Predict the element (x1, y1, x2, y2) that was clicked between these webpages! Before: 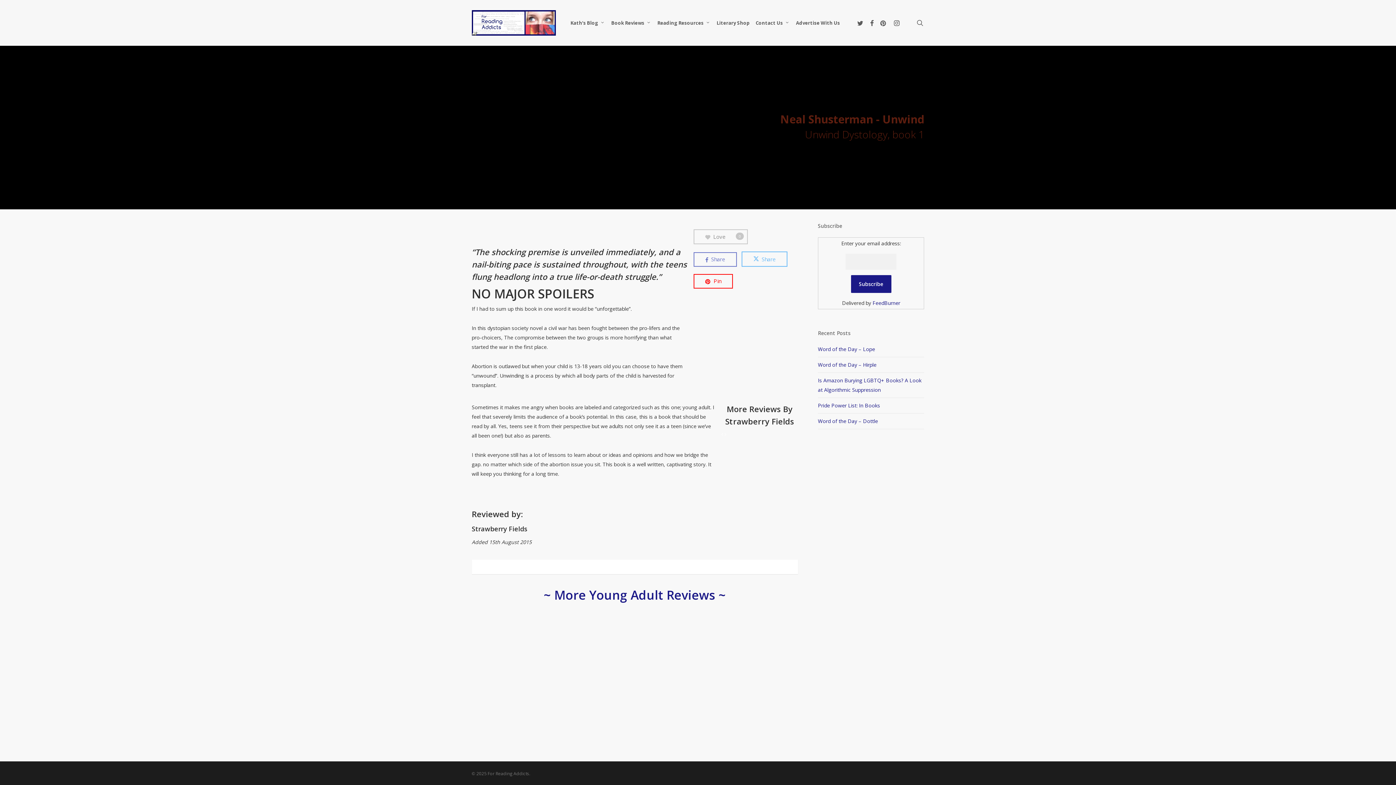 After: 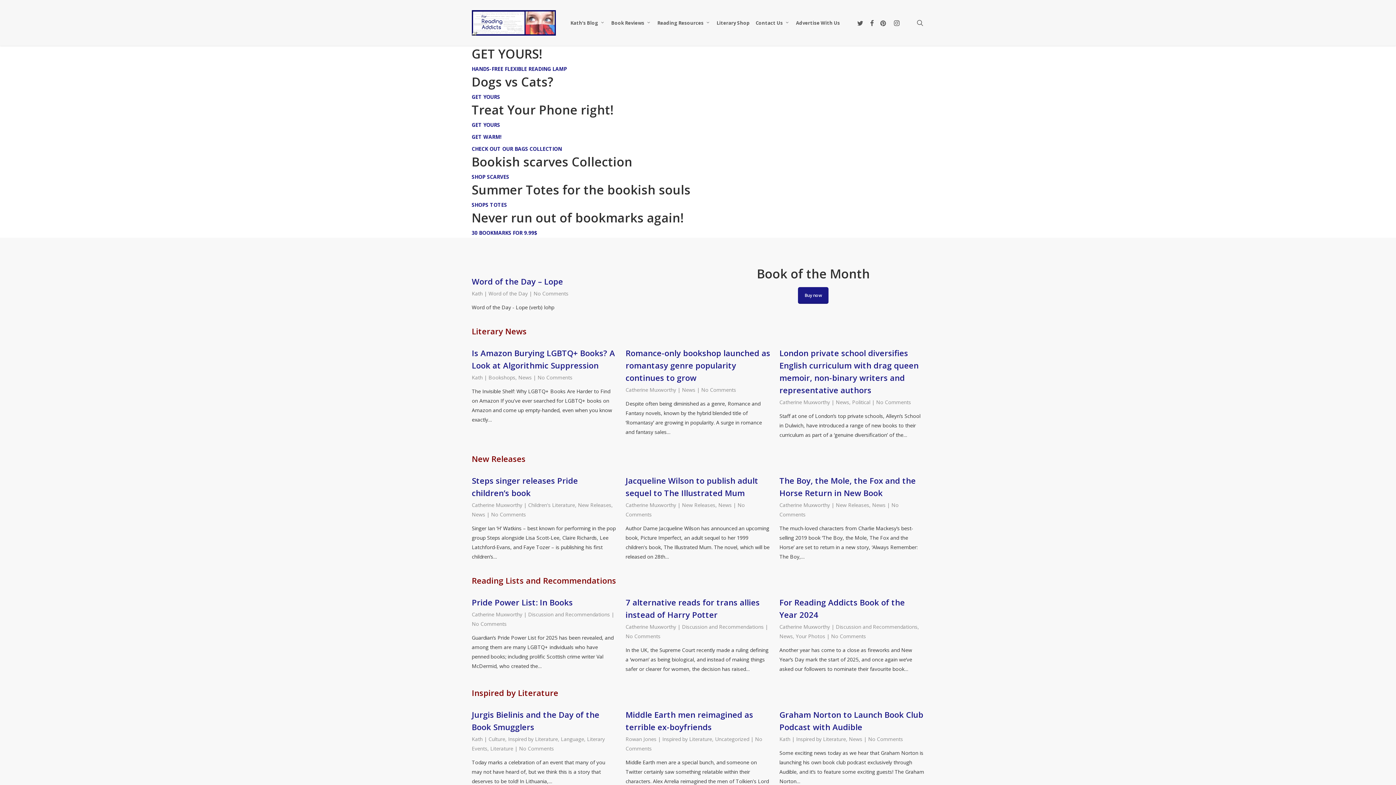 Action: bbox: (471, 10, 556, 35)